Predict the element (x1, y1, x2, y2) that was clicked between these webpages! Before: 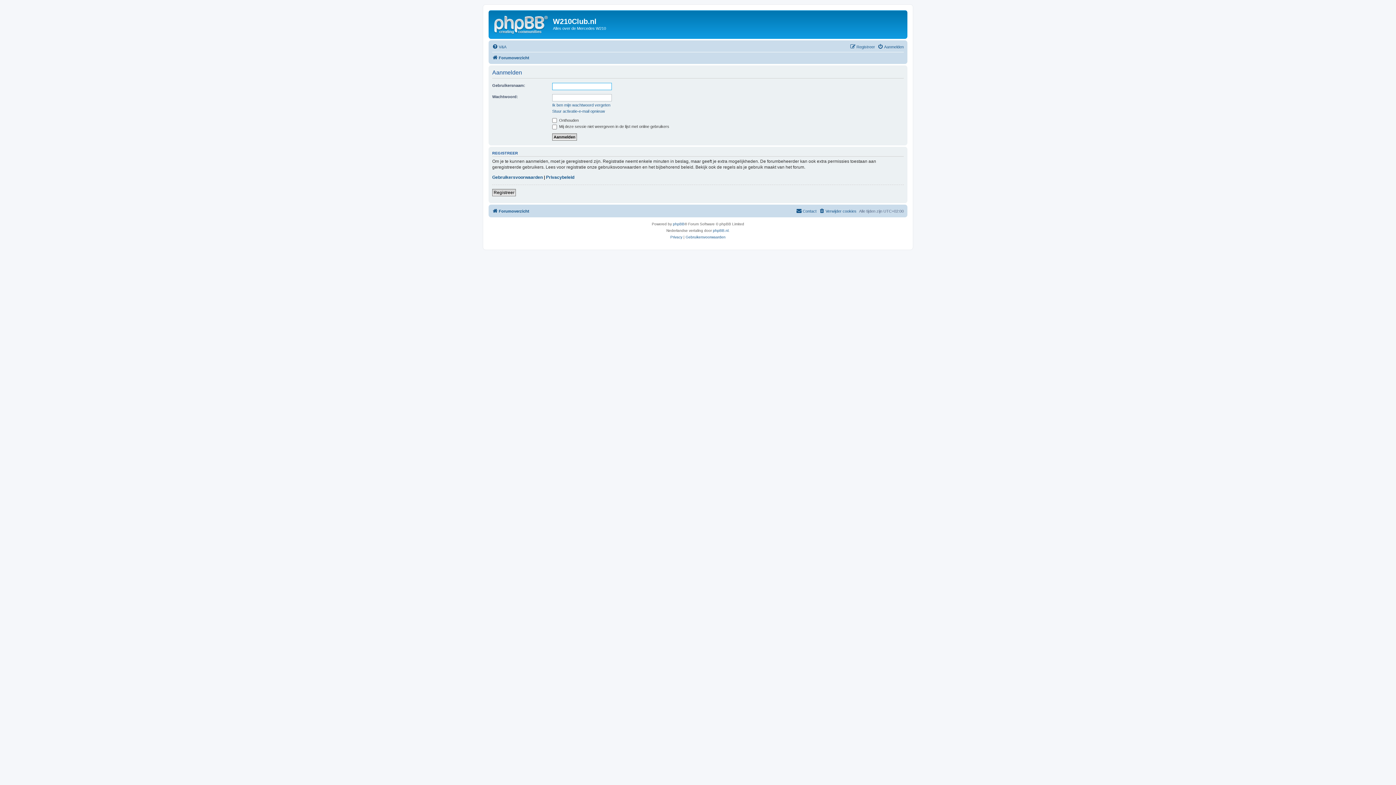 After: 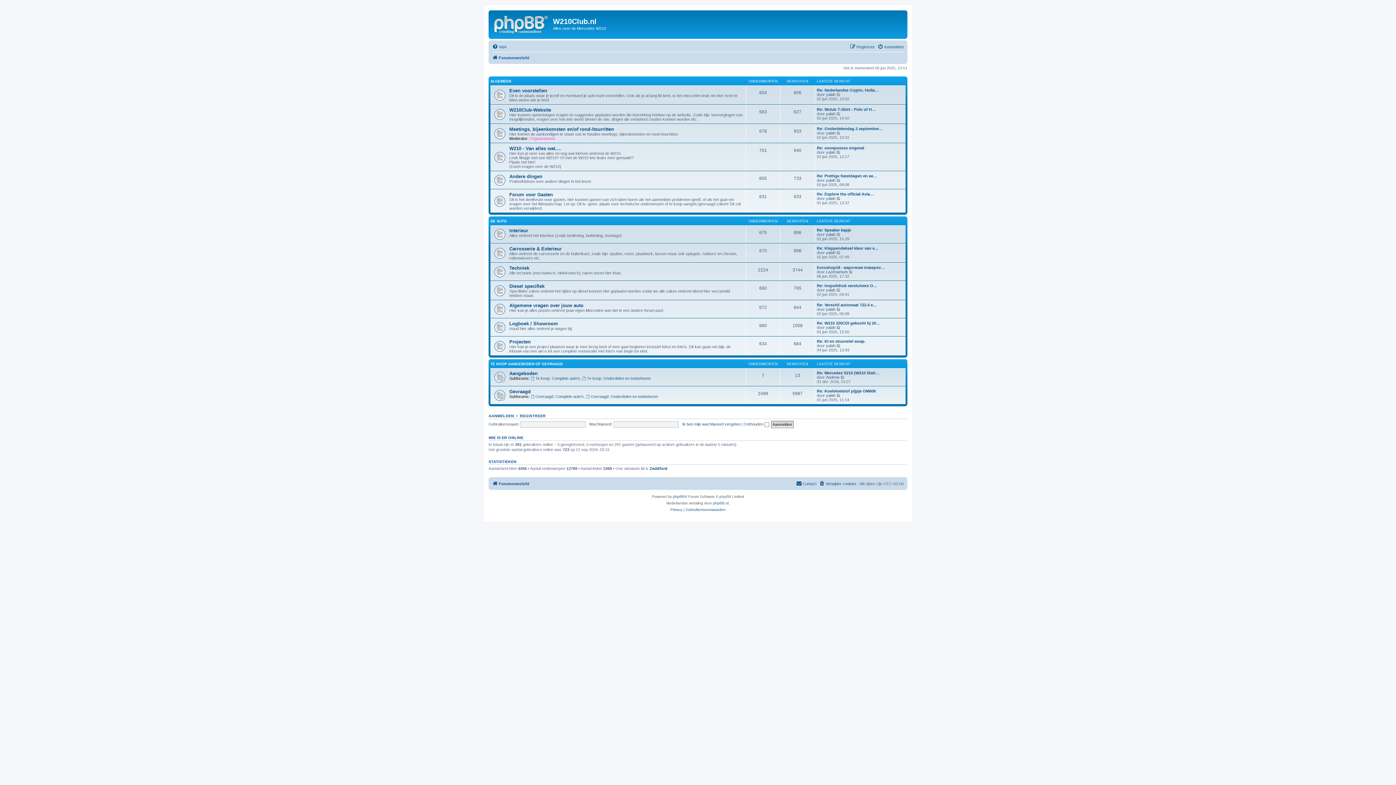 Action: label: Forumoverzicht bbox: (492, 206, 529, 215)